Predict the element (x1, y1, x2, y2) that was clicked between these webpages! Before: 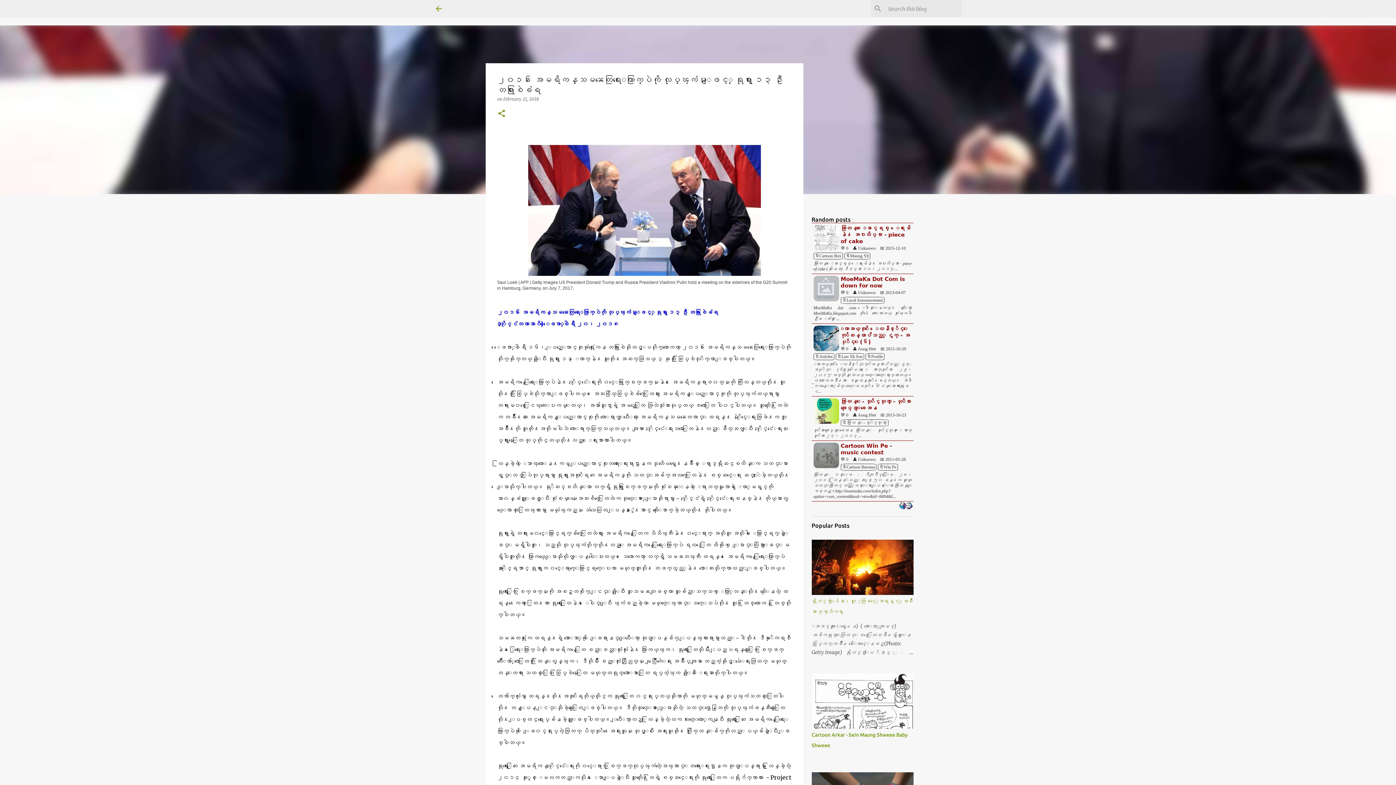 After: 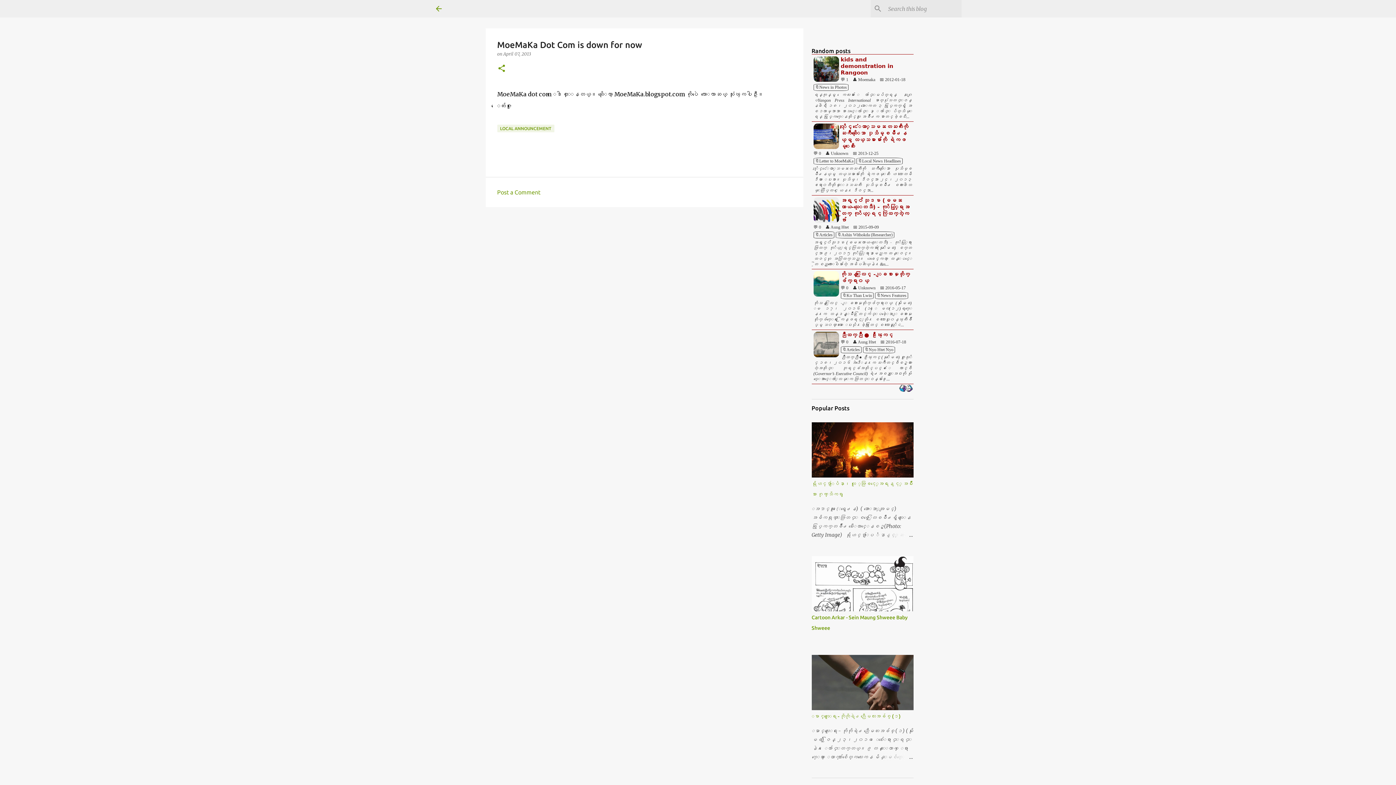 Action: label: MoeMaKa Dot Com is down for now bbox: (813, 276, 911, 289)